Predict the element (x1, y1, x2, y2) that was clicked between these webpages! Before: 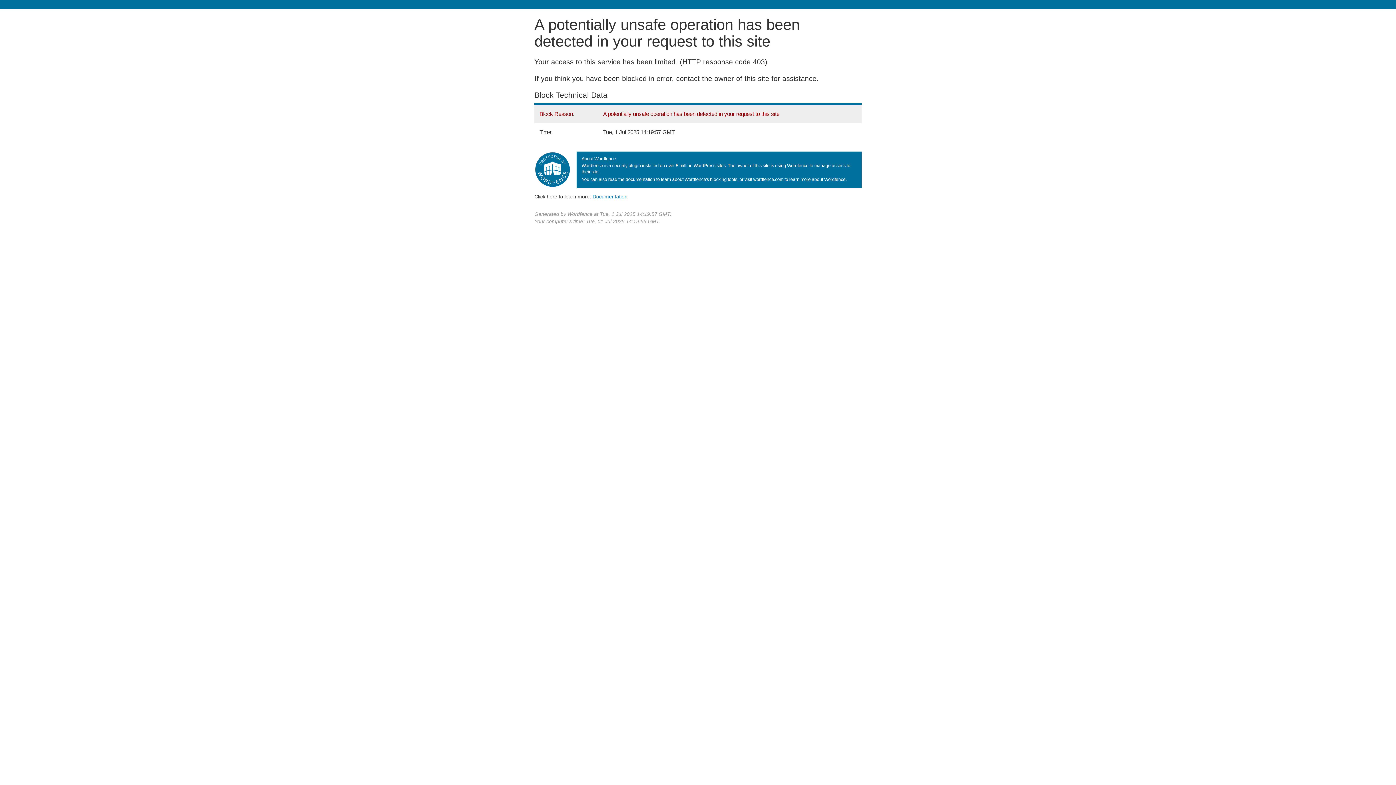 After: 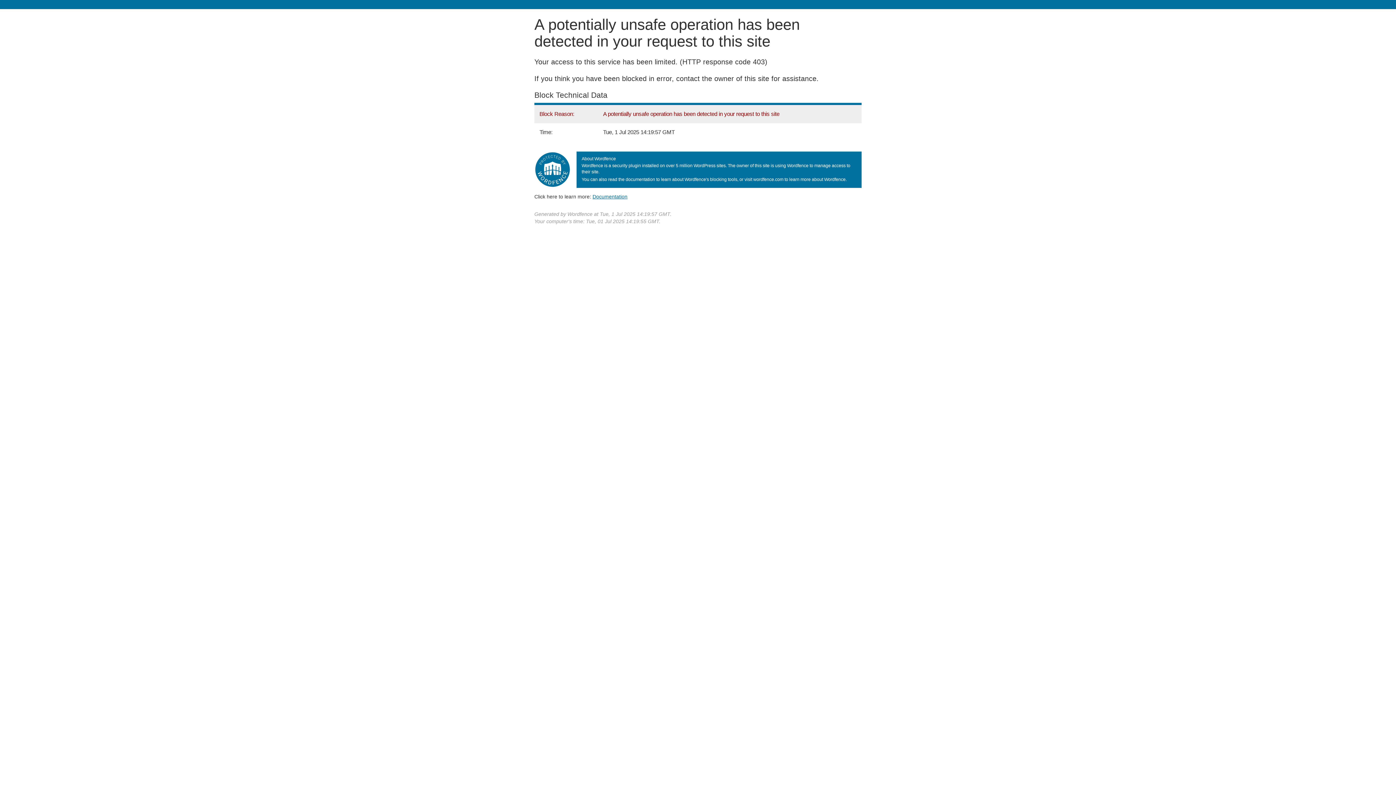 Action: bbox: (592, 193, 627, 199) label: Documentation